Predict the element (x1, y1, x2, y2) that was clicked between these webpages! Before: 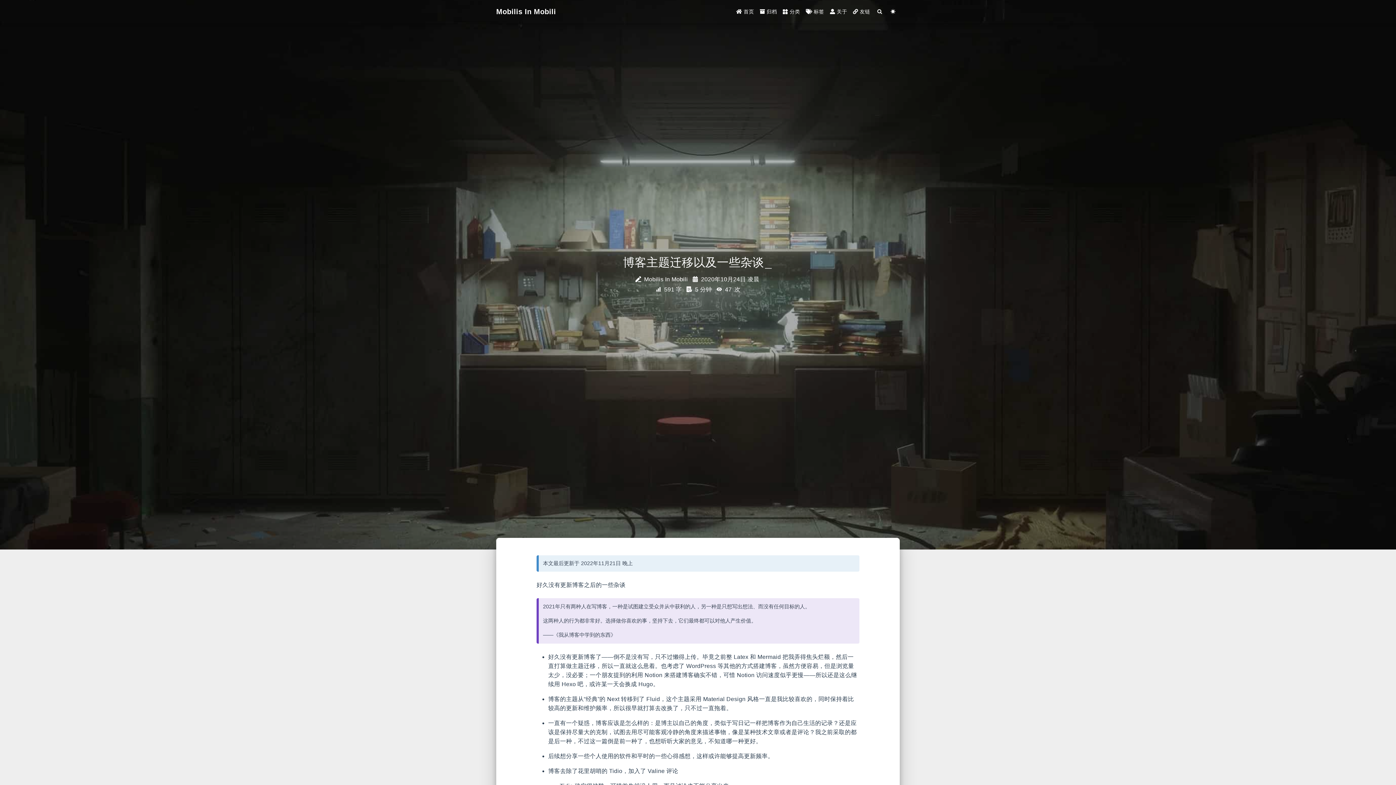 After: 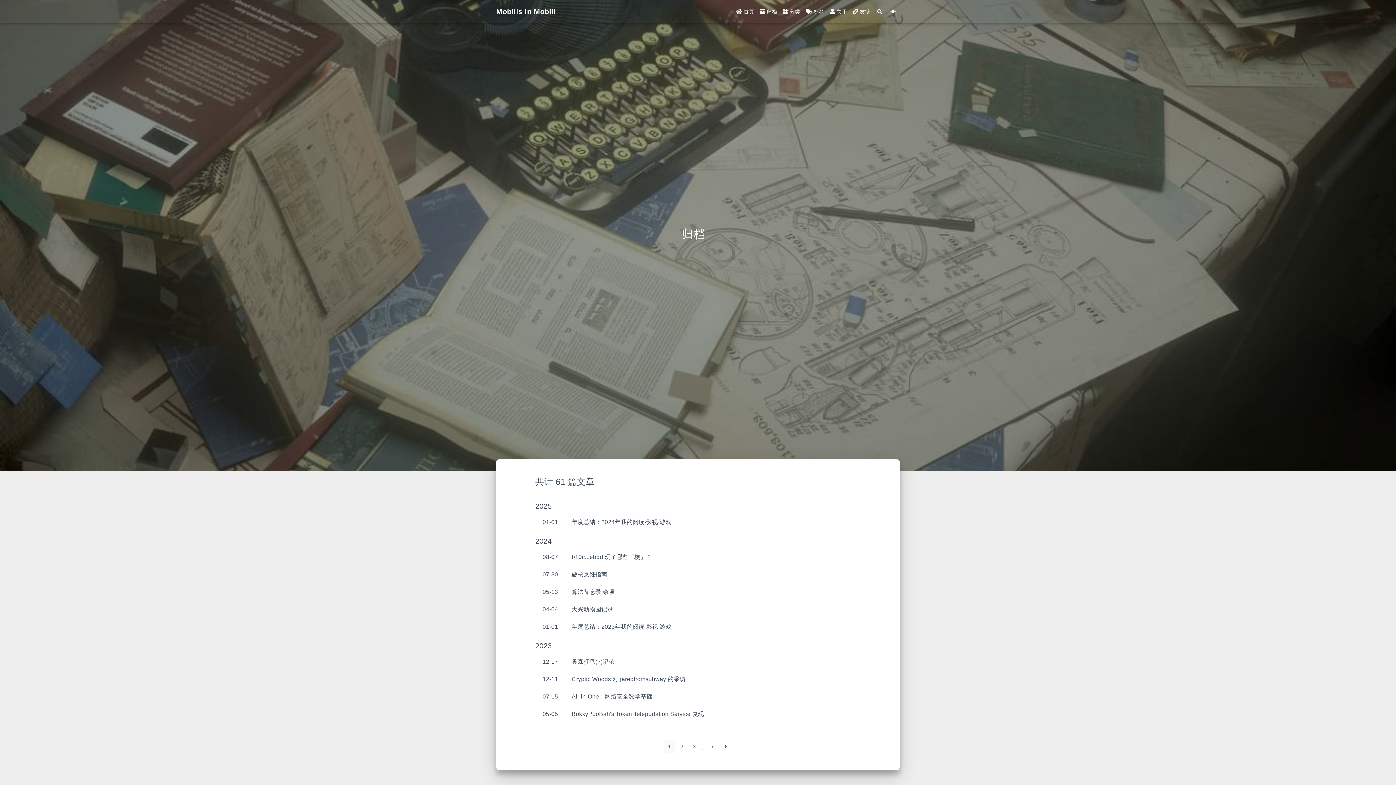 Action: bbox: (757, 4, 780, 18) label:  归档